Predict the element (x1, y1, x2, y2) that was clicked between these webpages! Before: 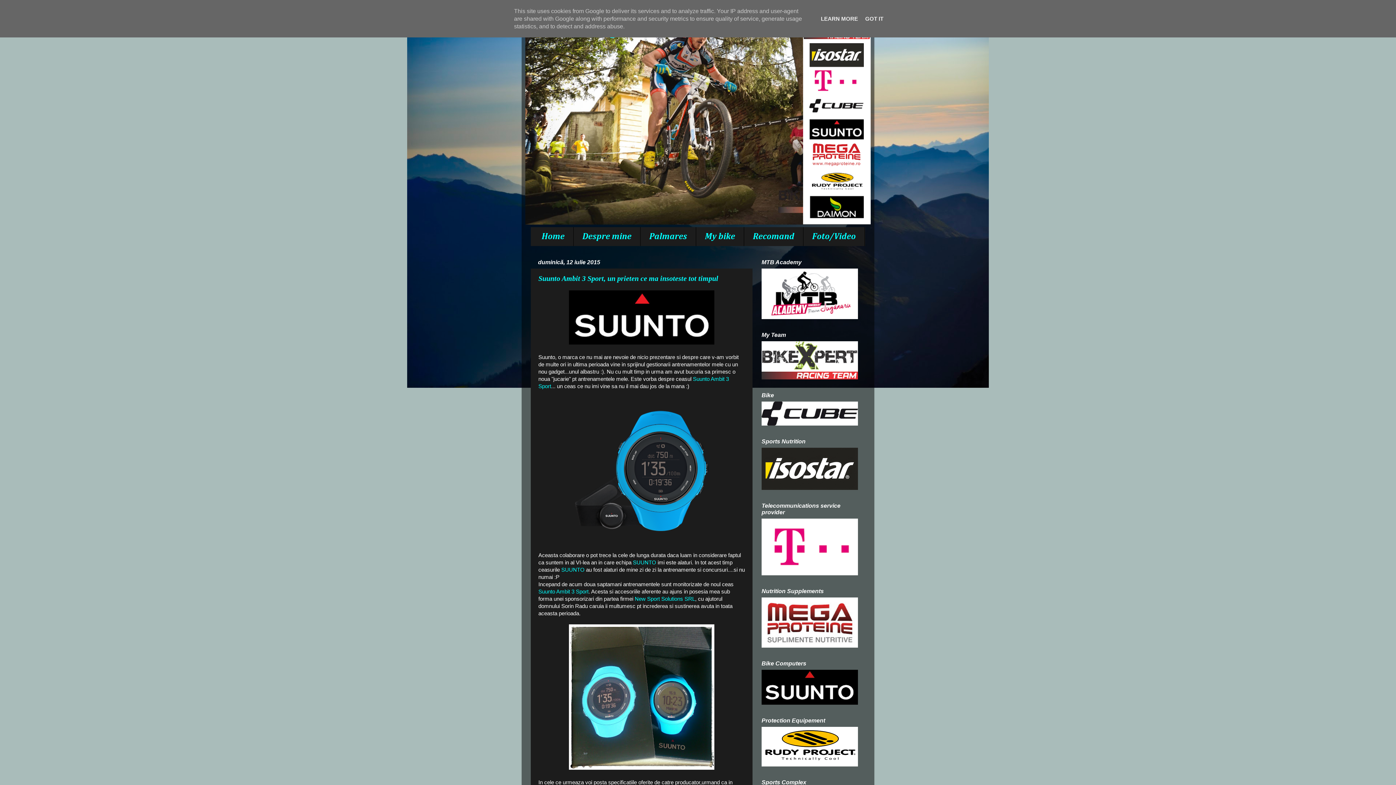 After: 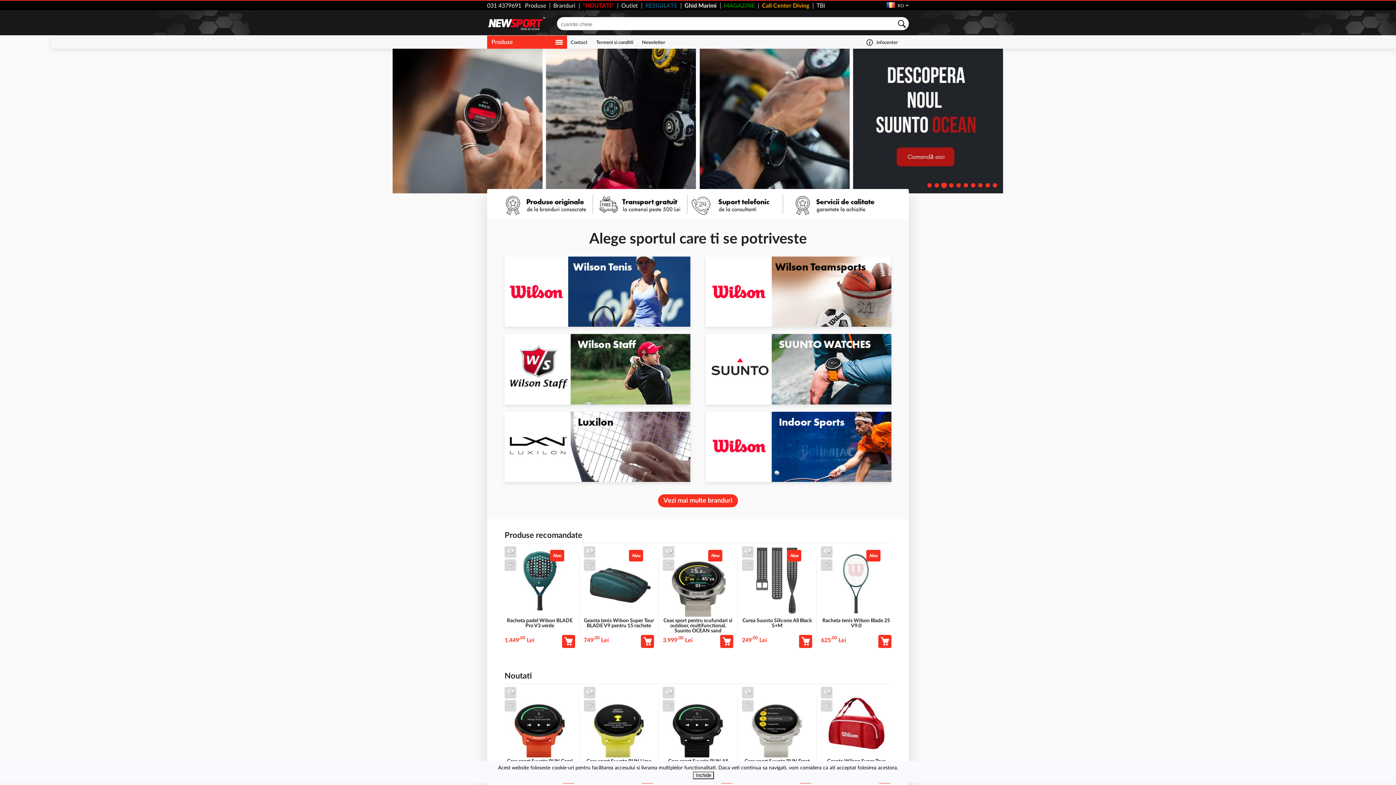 Action: label: SUUNTO bbox: (561, 567, 584, 572)